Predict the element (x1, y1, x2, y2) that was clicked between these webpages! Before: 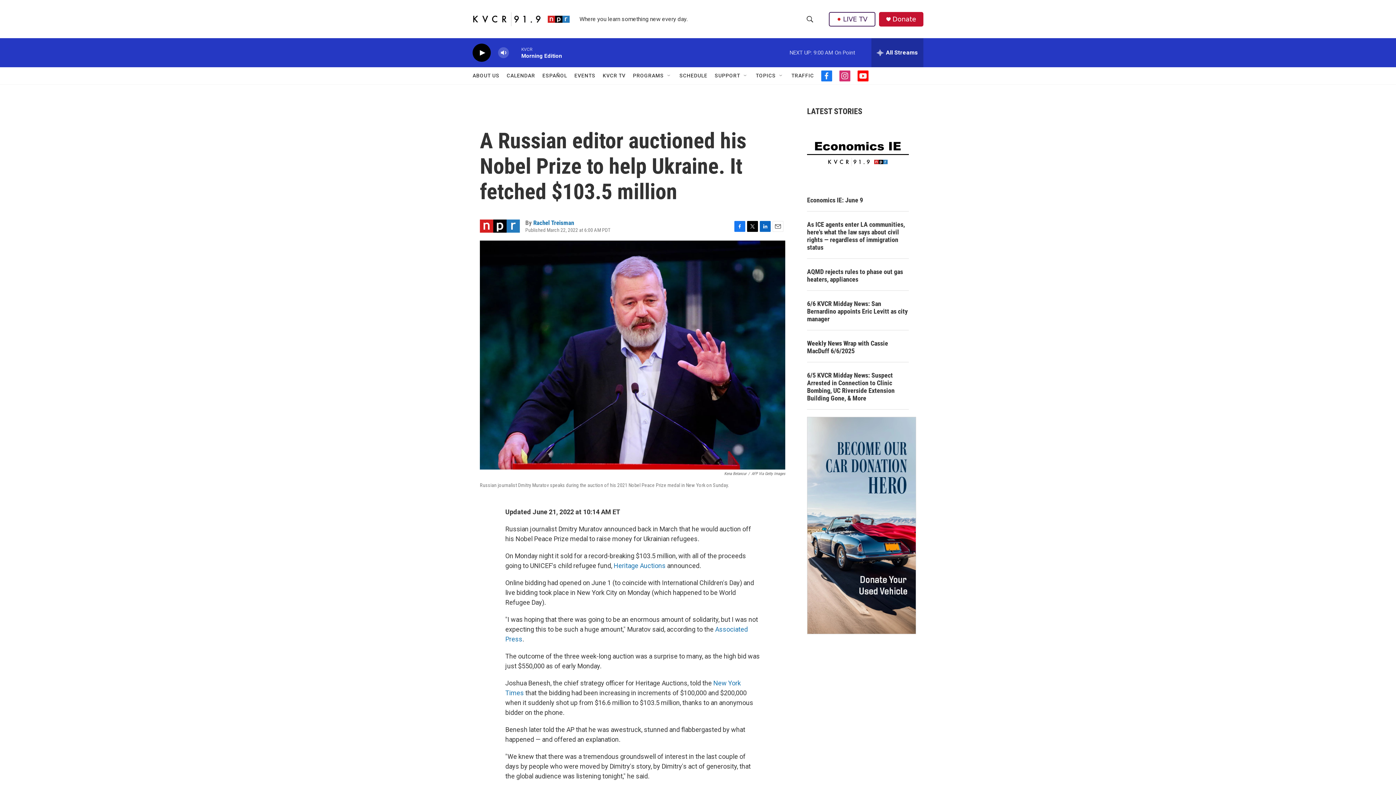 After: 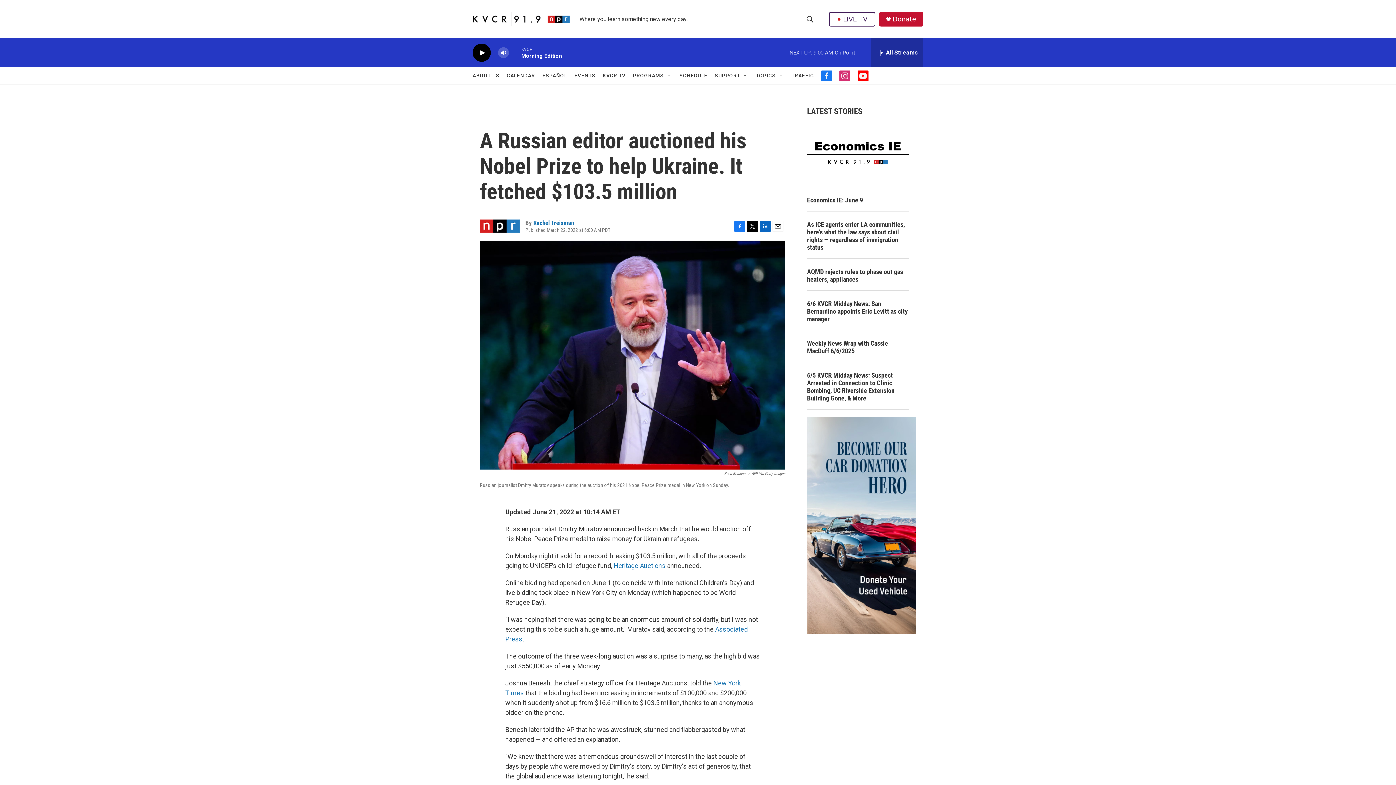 Action: bbox: (602, 67, 625, 84) label: KVCR TV